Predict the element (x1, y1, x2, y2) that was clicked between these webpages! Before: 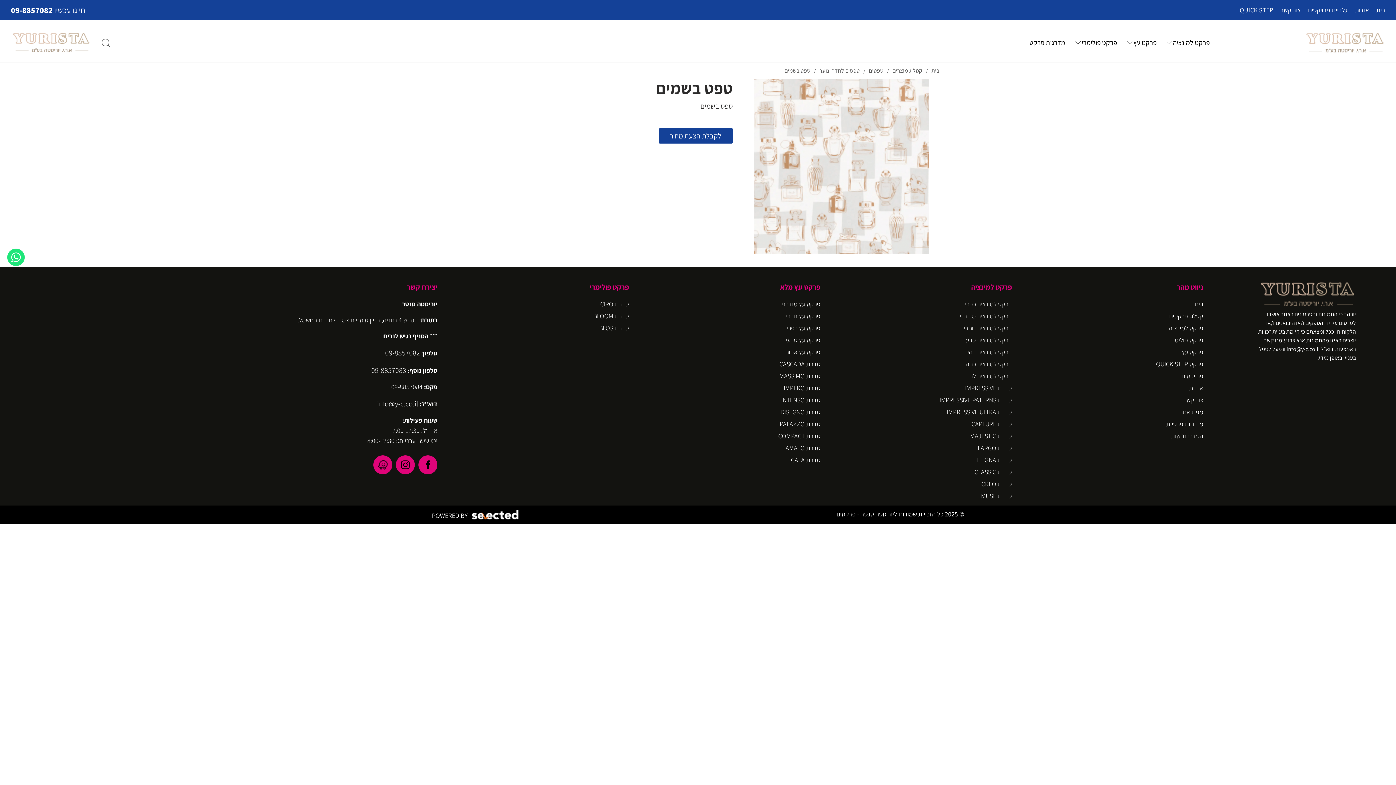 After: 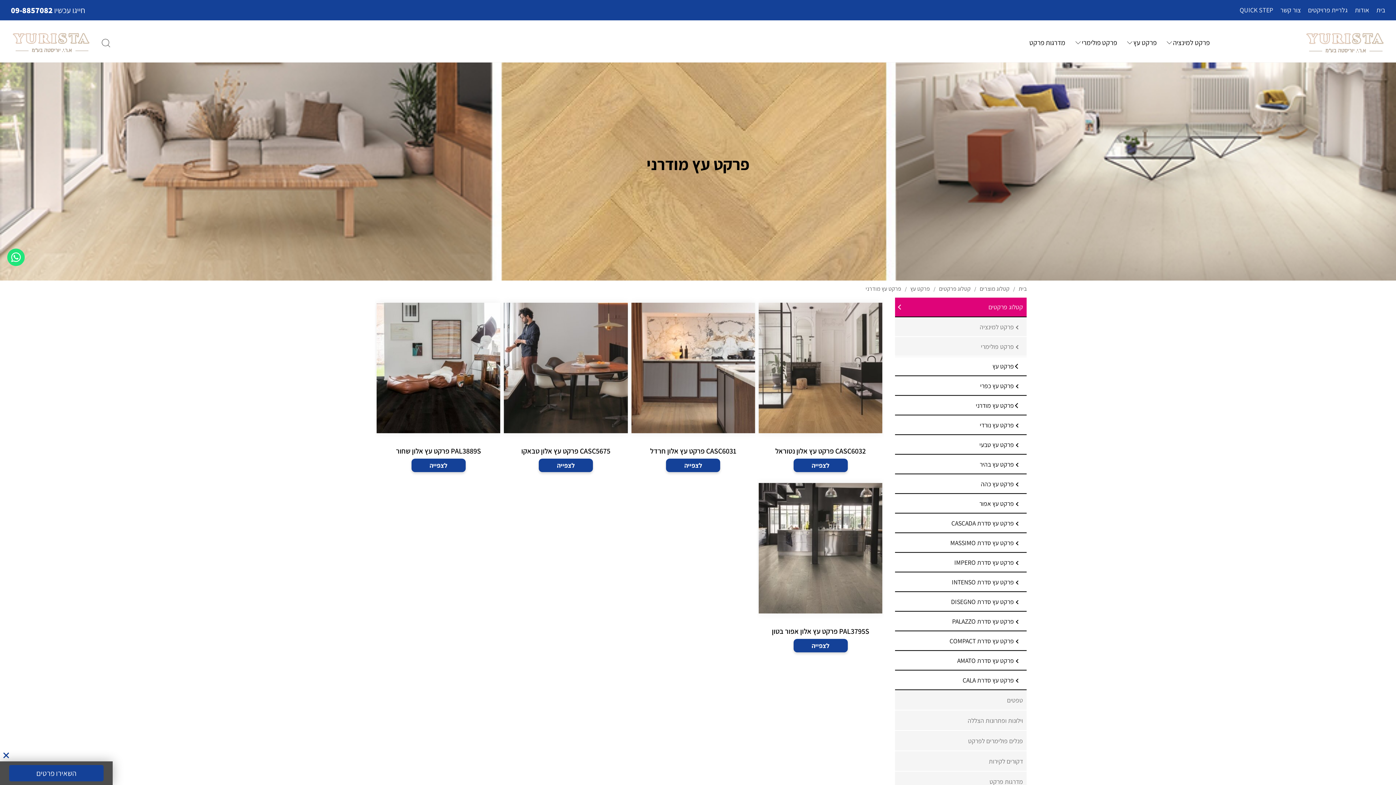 Action: label: פרקט עץ מודרני bbox: (781, 299, 820, 309)